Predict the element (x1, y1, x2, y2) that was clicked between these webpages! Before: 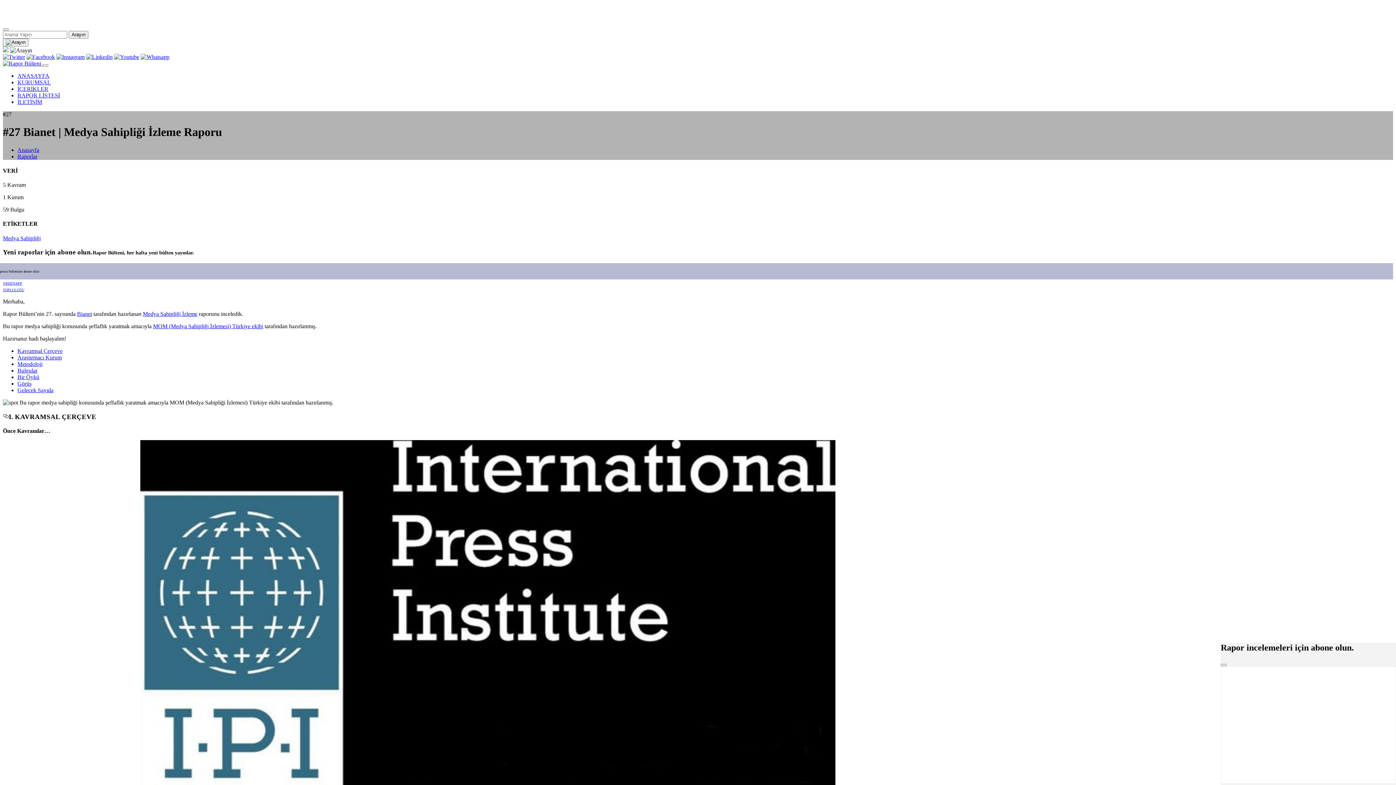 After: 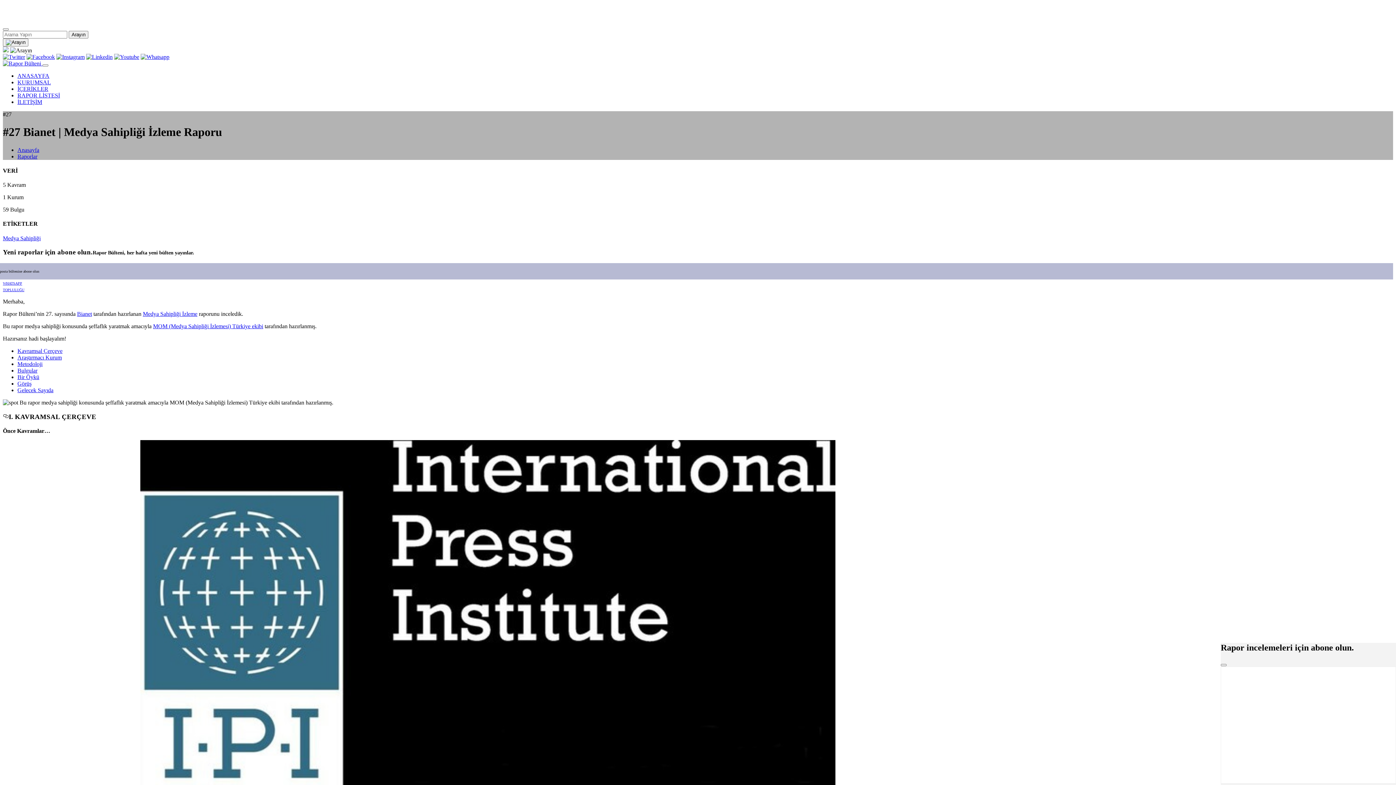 Action: bbox: (10, 47, 32, 53)